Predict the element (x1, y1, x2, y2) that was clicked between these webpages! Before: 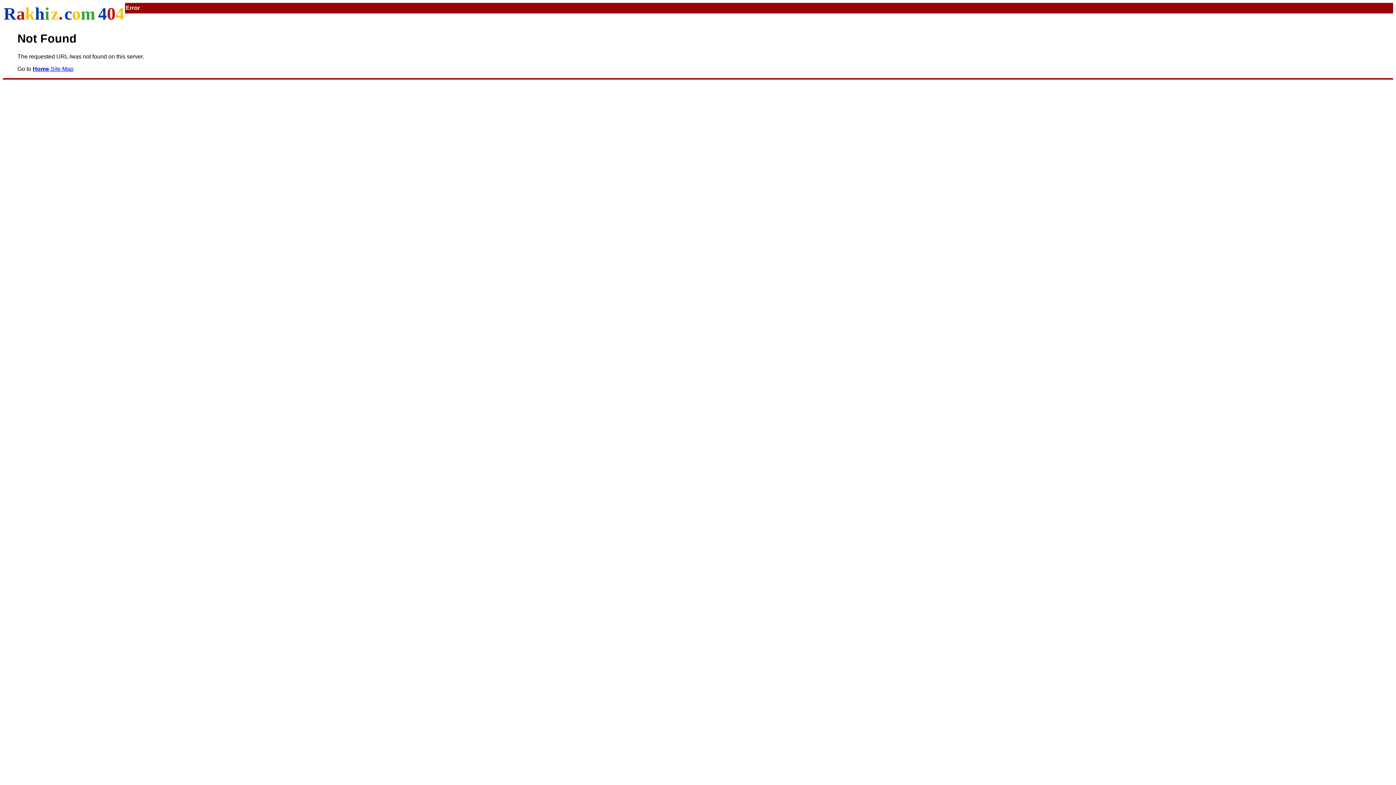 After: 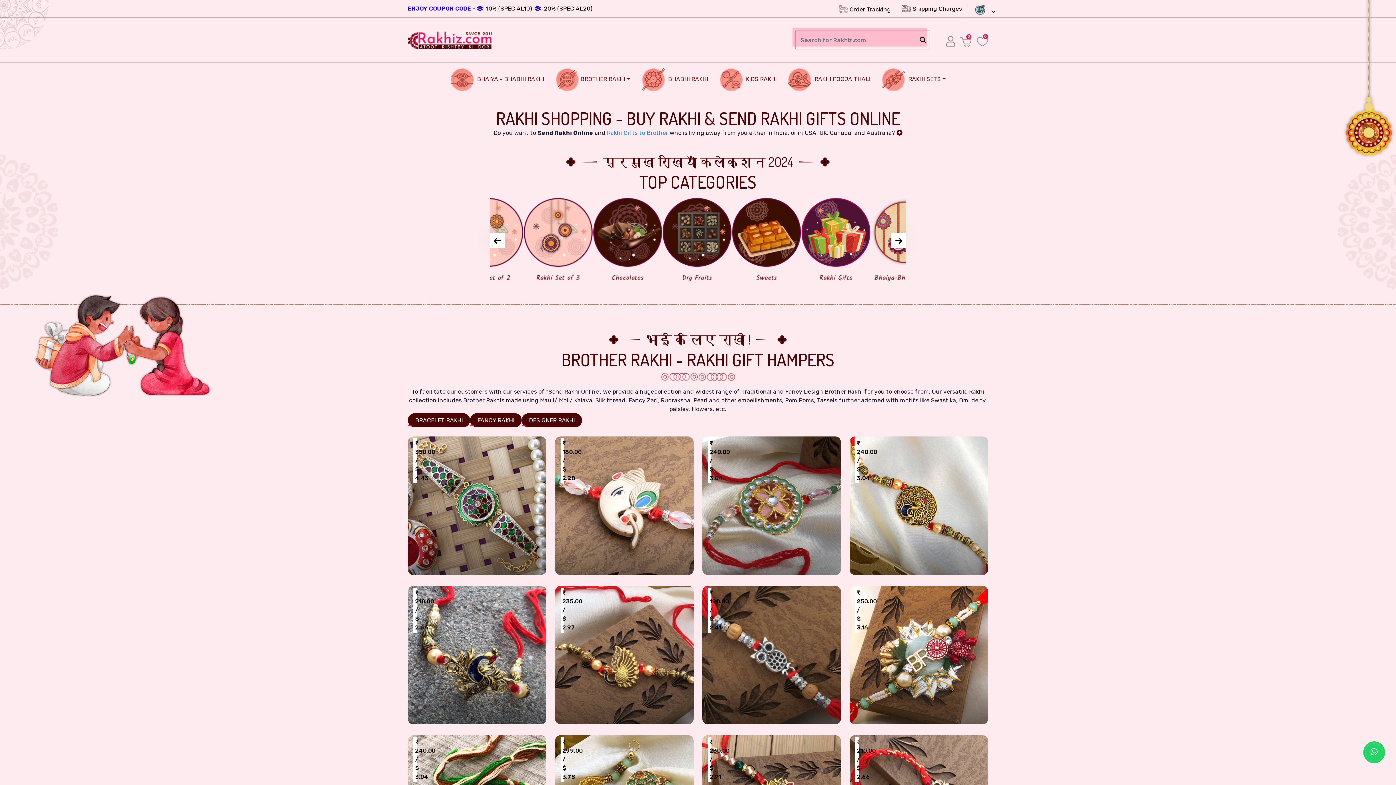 Action: bbox: (32, 65, 49, 71) label: Home